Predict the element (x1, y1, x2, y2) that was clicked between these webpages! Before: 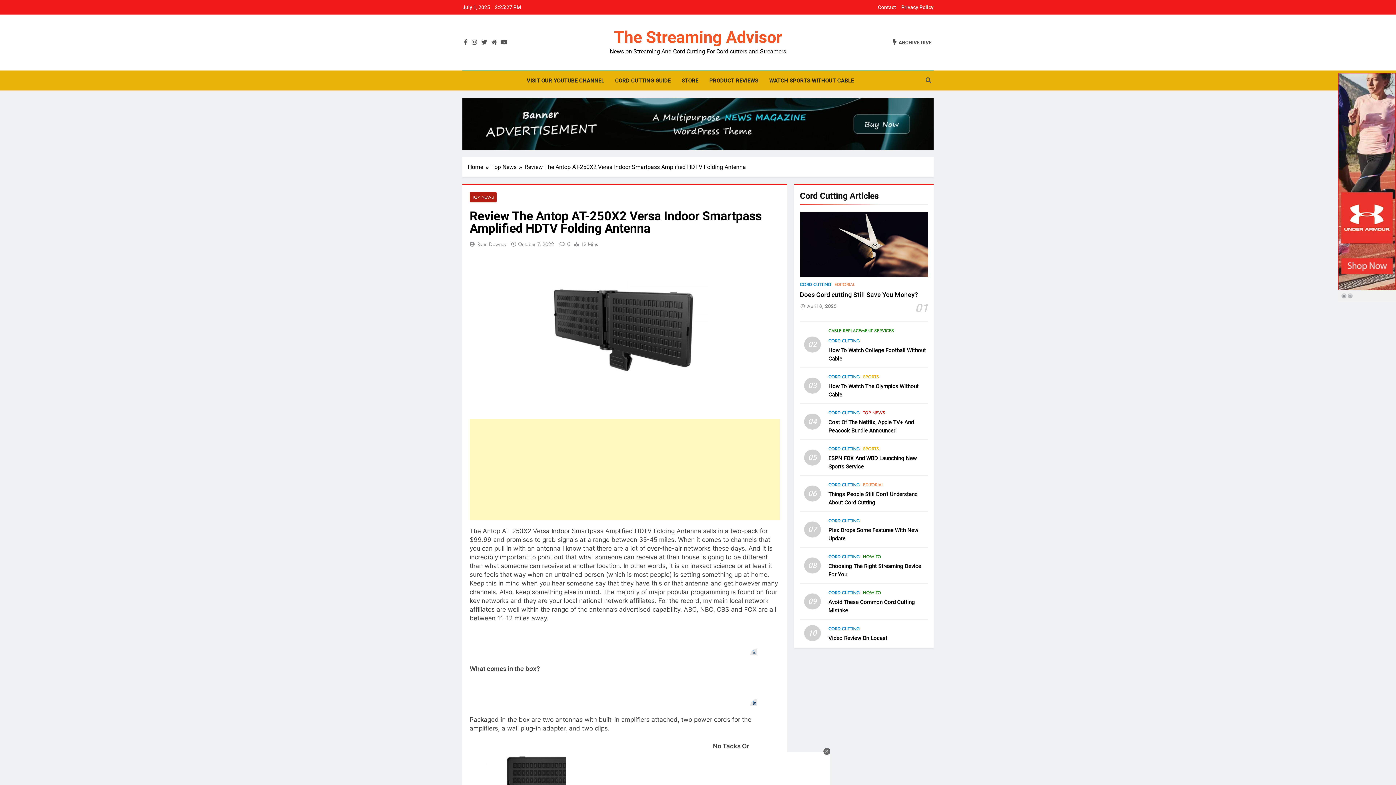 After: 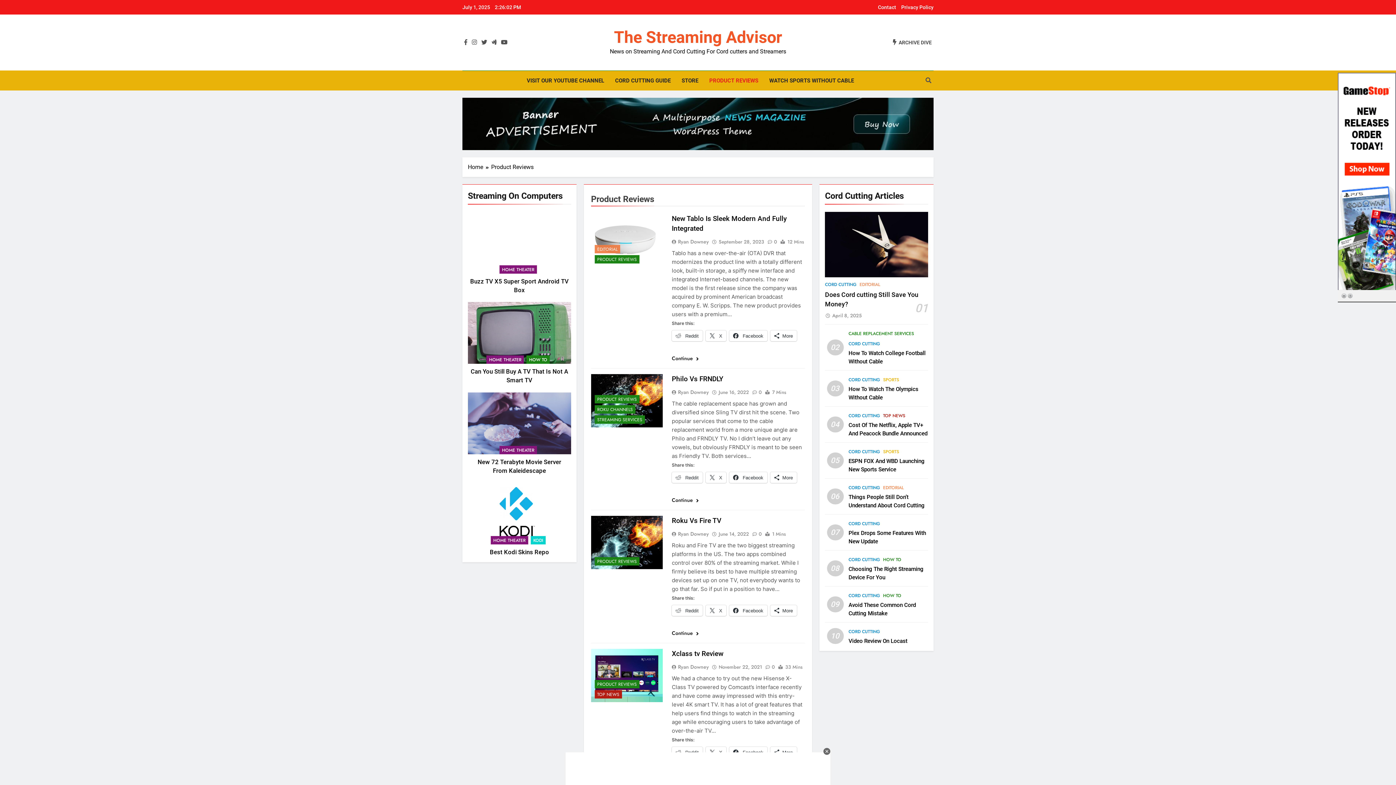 Action: label: PRODUCT REVIEWS bbox: (704, 70, 764, 90)